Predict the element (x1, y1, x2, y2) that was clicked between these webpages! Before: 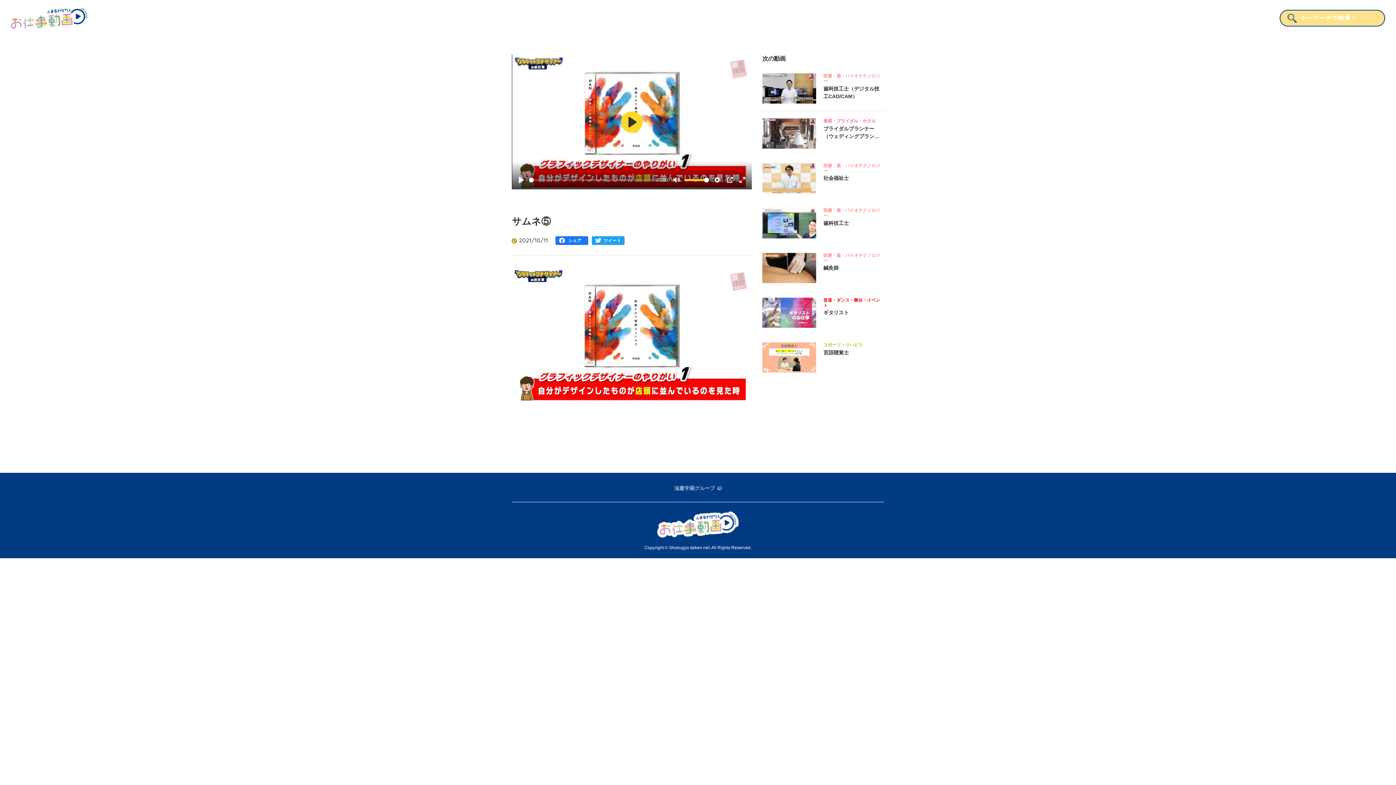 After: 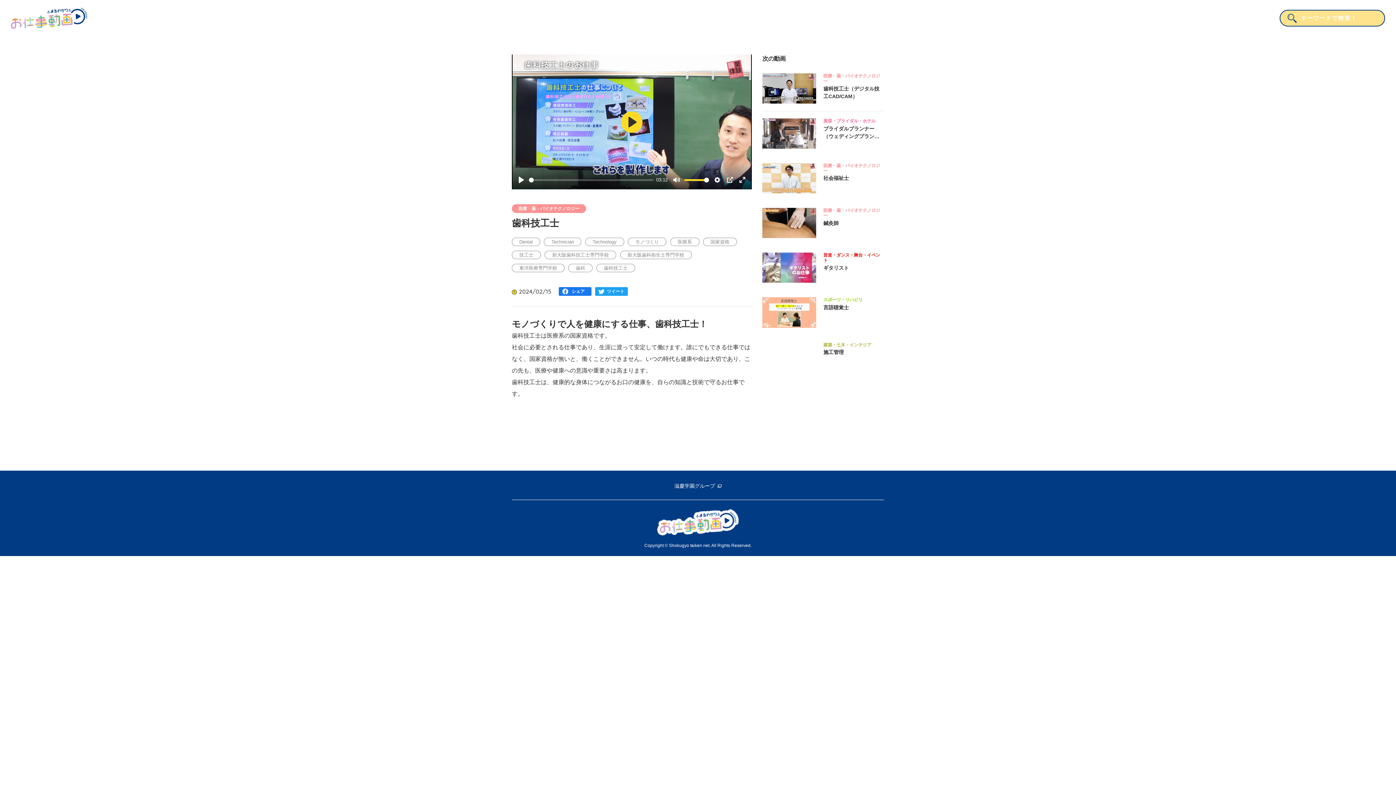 Action: label: 医療・薬・バイオテクノロジー

歯科技工士 bbox: (762, 200, 884, 245)